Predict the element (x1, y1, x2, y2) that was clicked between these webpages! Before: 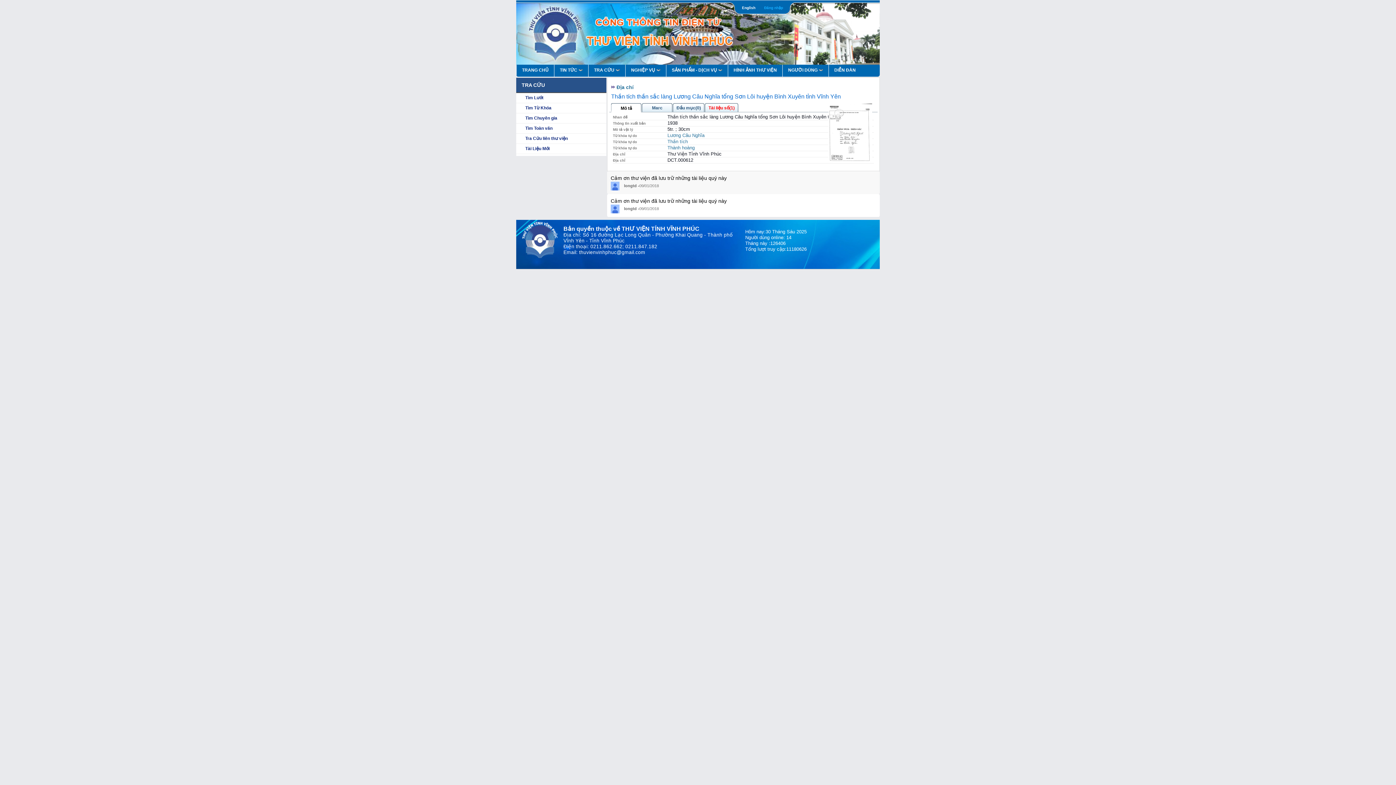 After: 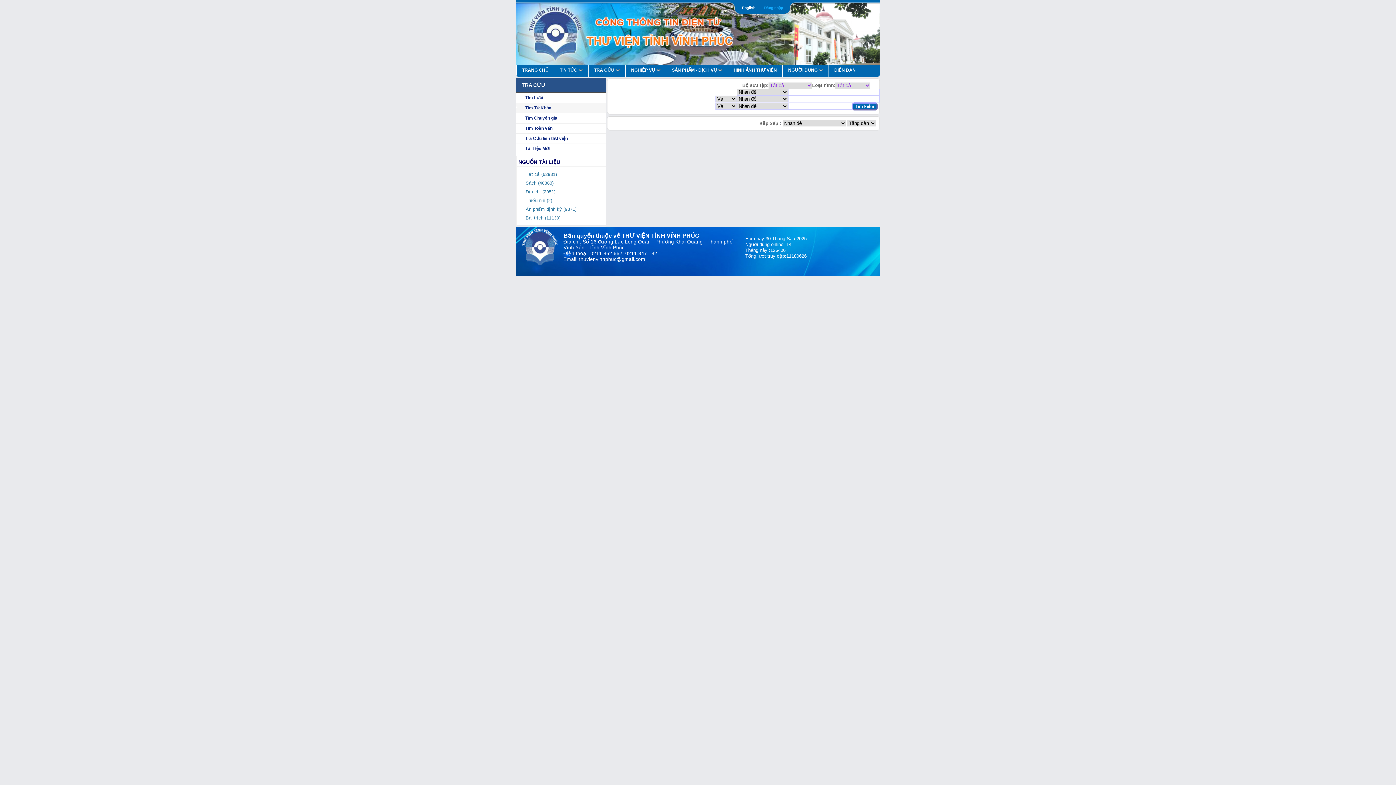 Action: bbox: (516, 103, 606, 113) label: Tìm Từ Khóa